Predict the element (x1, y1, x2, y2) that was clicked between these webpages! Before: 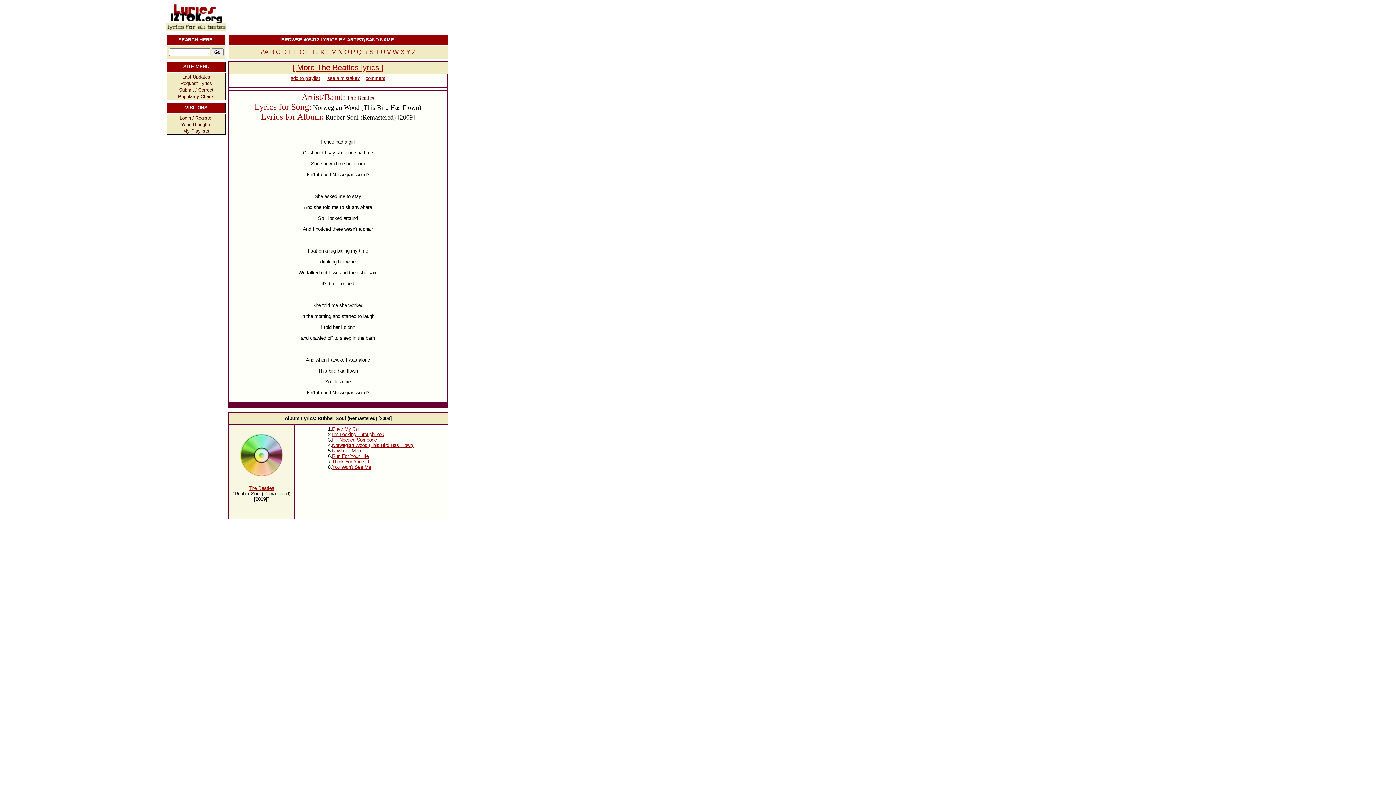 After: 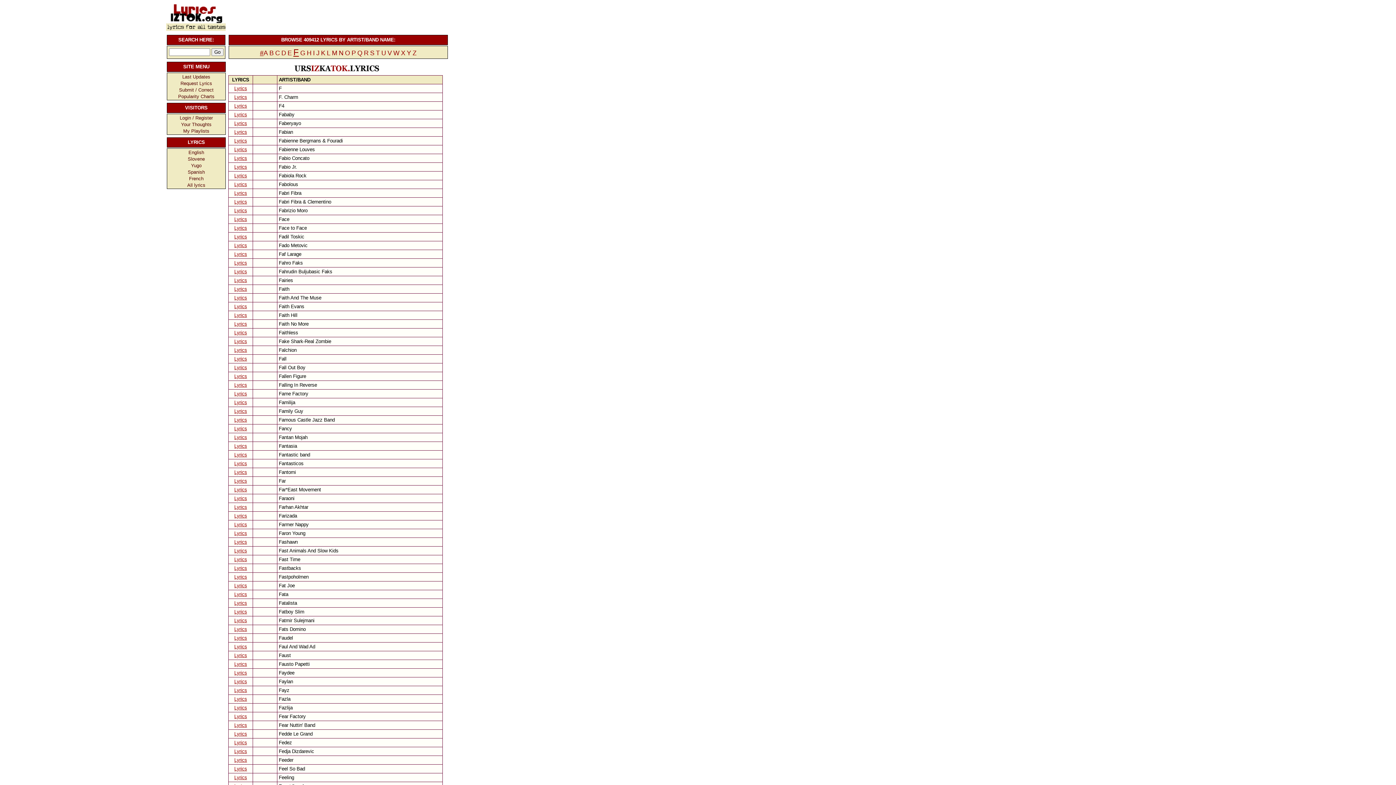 Action: bbox: (294, 49, 298, 55) label: F